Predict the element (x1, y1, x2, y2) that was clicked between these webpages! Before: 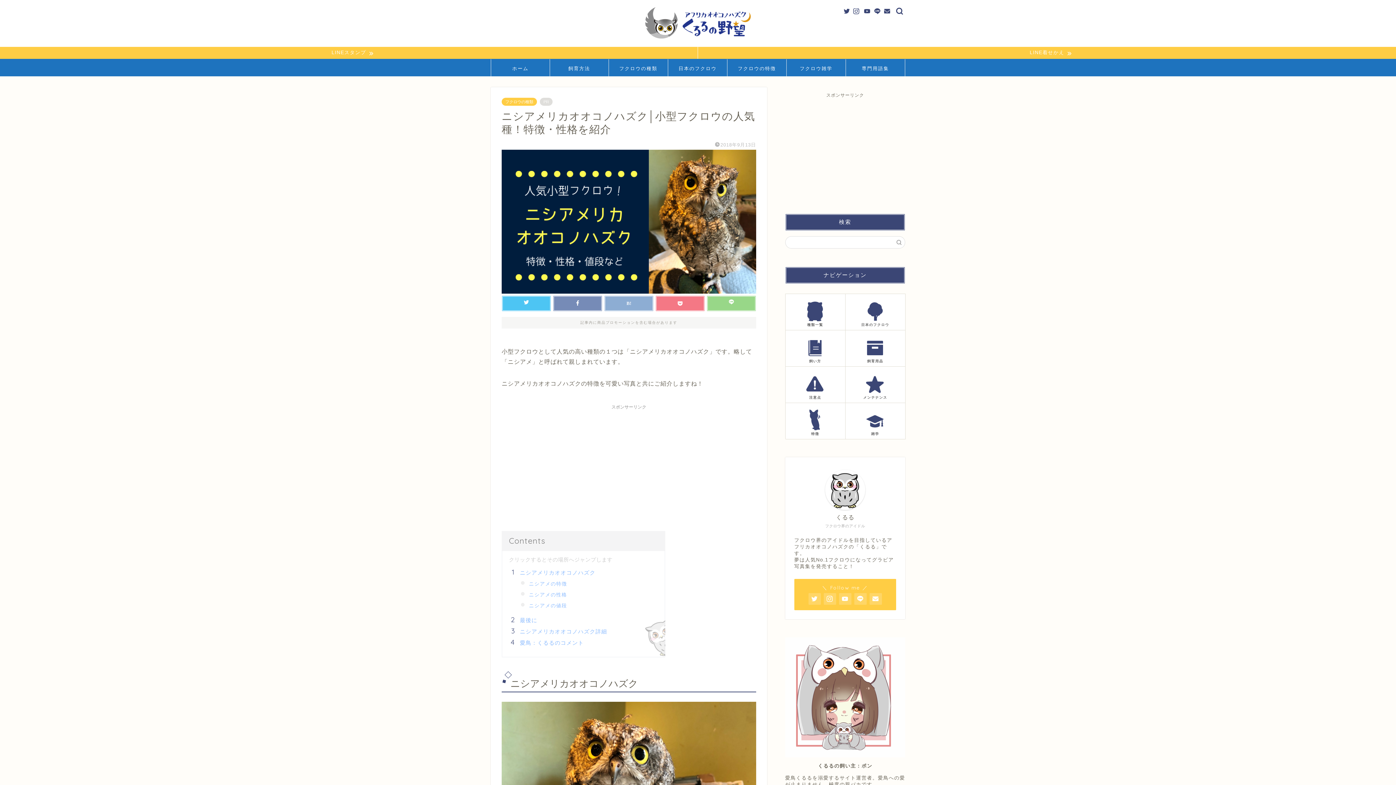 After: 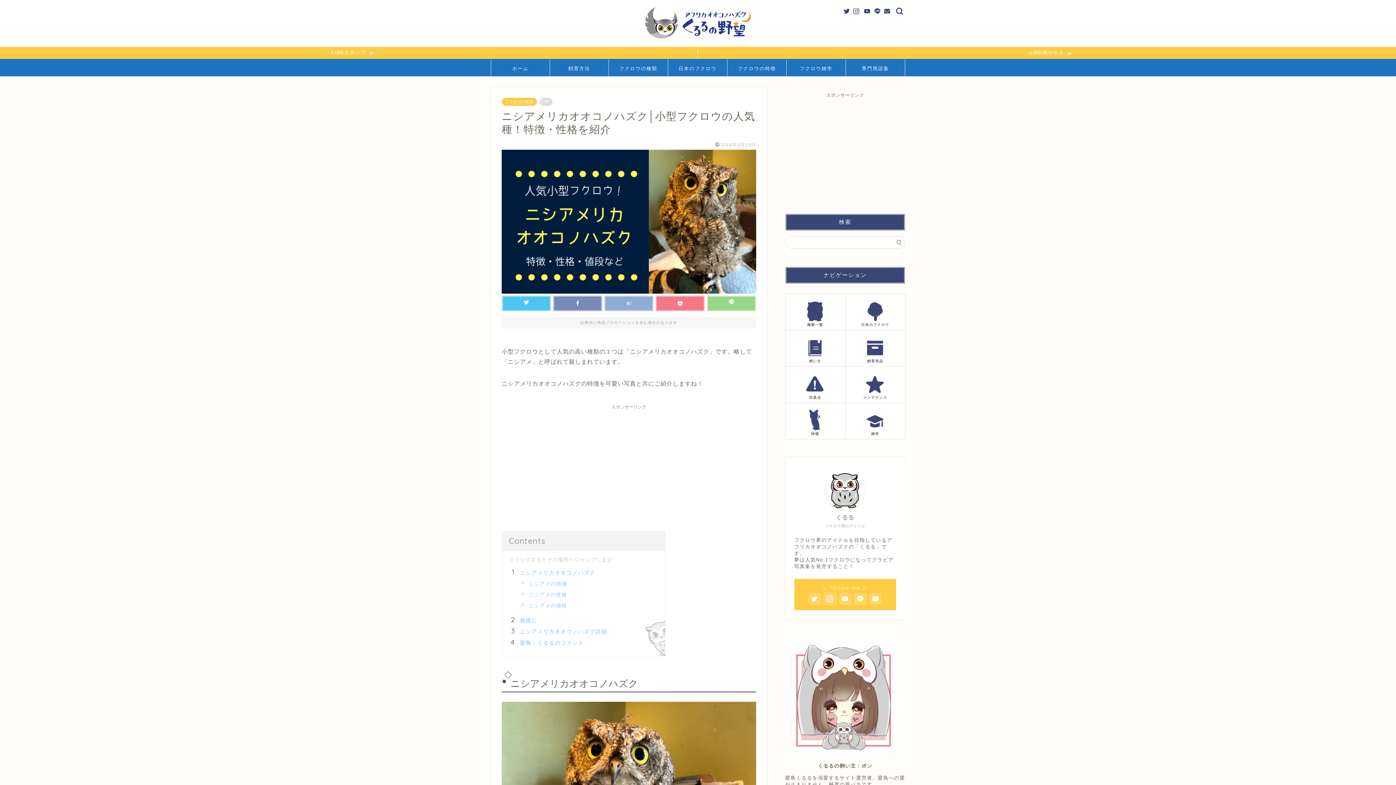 Action: bbox: (823, 593, 836, 605)